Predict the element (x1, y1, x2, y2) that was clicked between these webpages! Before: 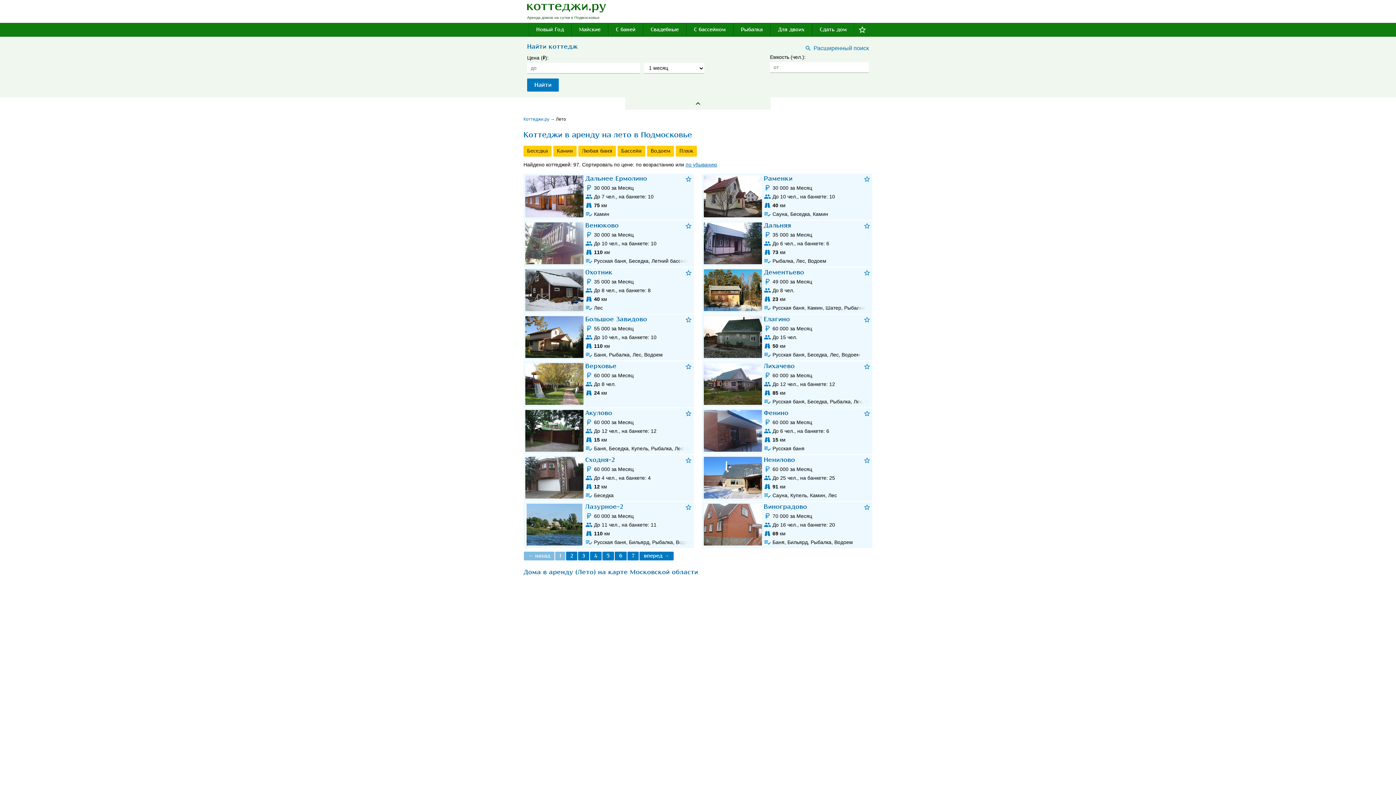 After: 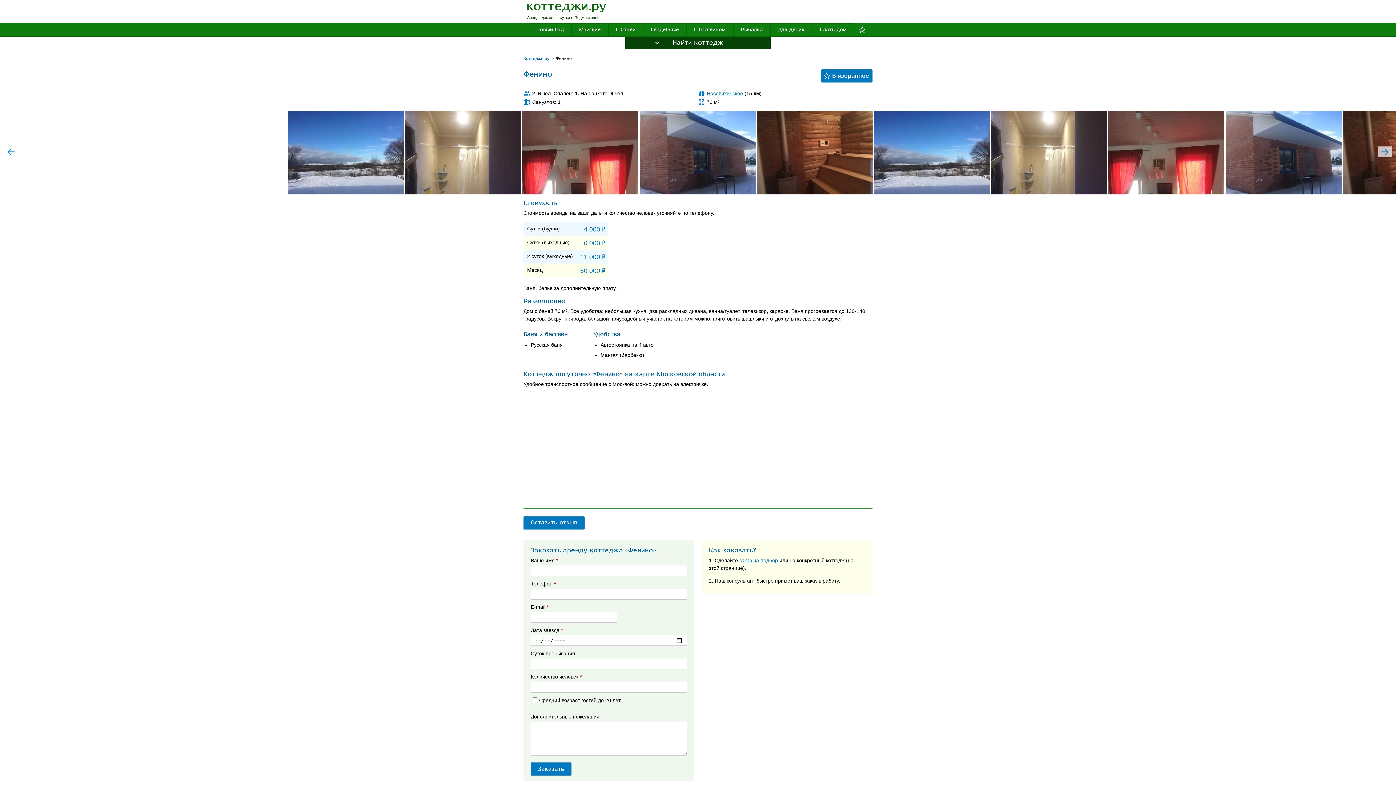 Action: label: 60 000 за Месяц

До 6 чел., на банкете: 6

15 км

Русская баня bbox: (764, 419, 870, 453)